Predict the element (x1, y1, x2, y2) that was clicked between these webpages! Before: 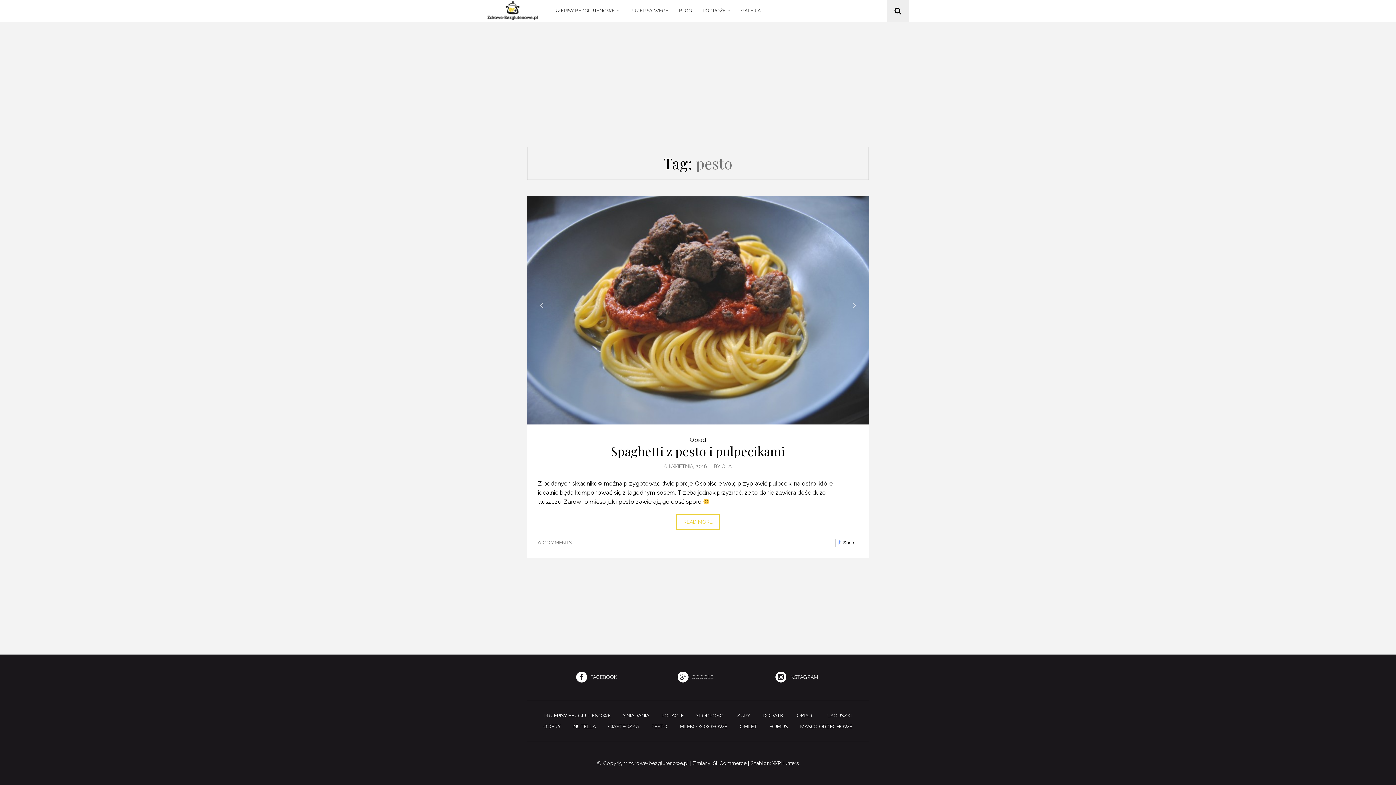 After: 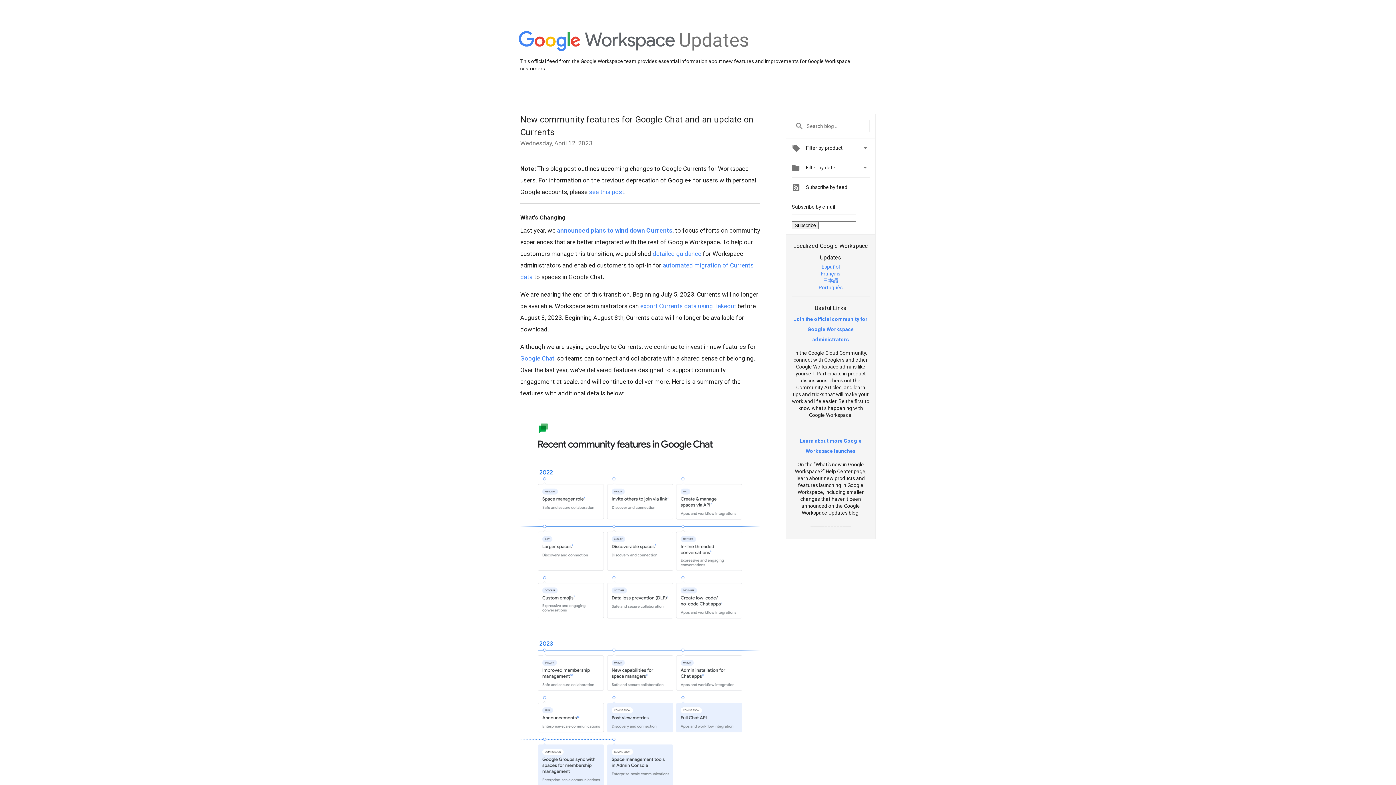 Action: label:  GOOGLE bbox: (649, 673, 741, 682)